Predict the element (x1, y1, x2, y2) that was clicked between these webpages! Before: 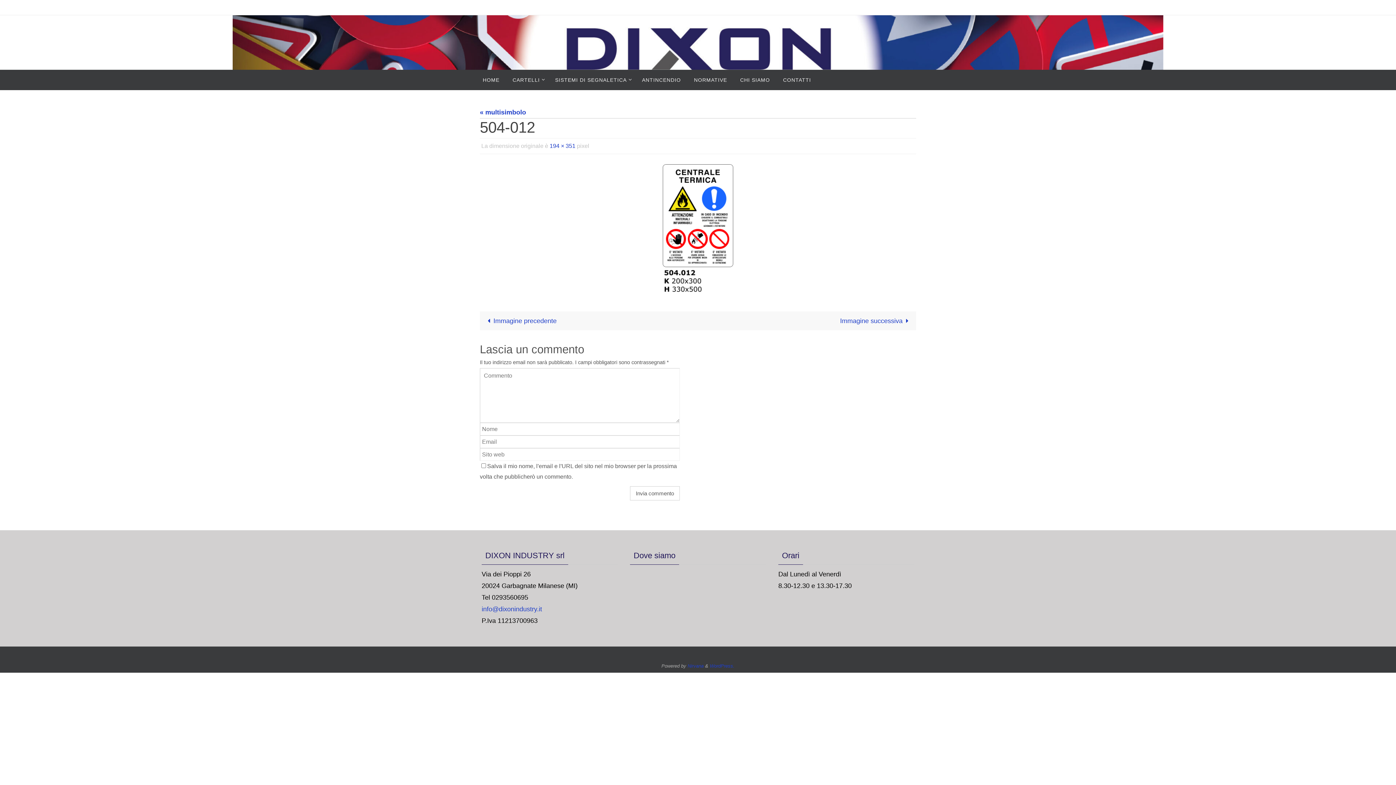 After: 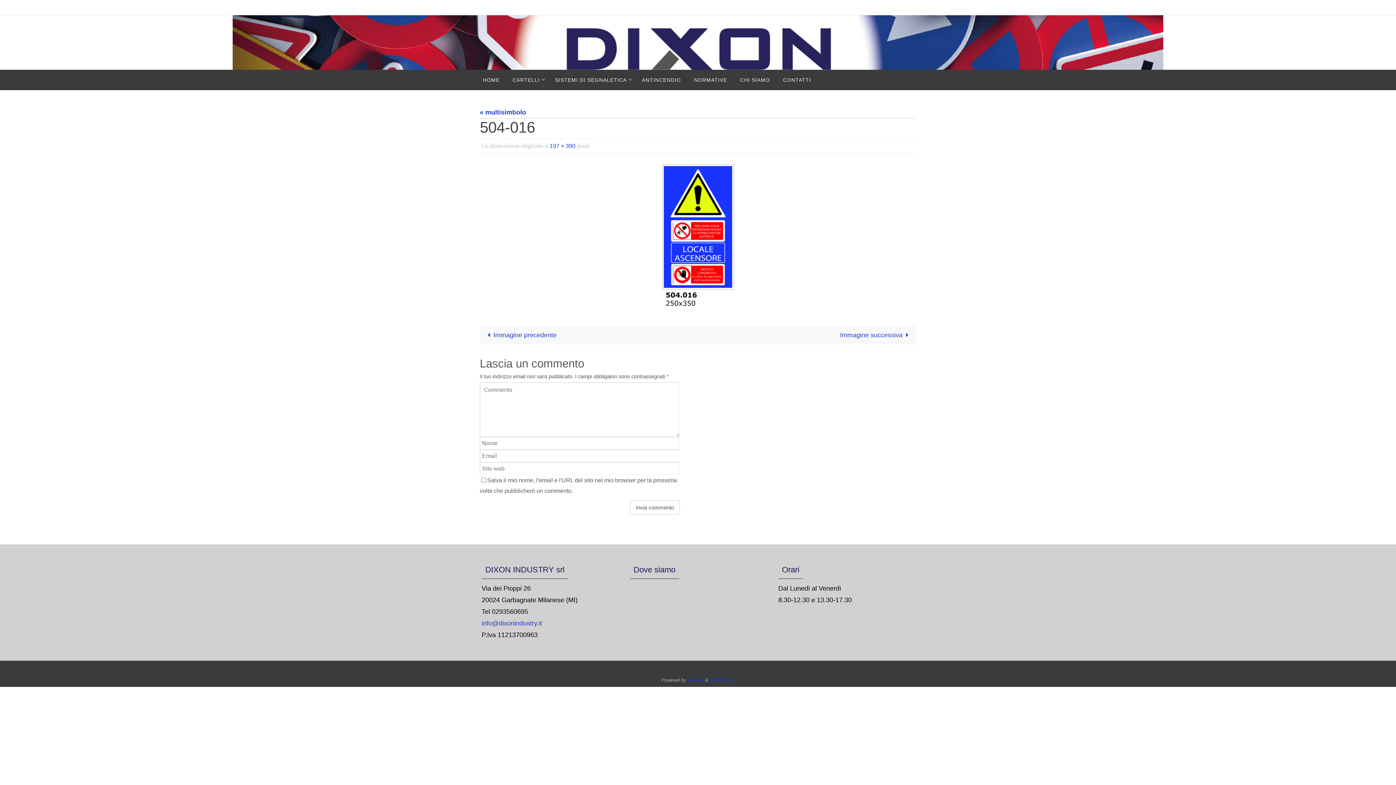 Action: bbox: (480, 164, 916, 292)